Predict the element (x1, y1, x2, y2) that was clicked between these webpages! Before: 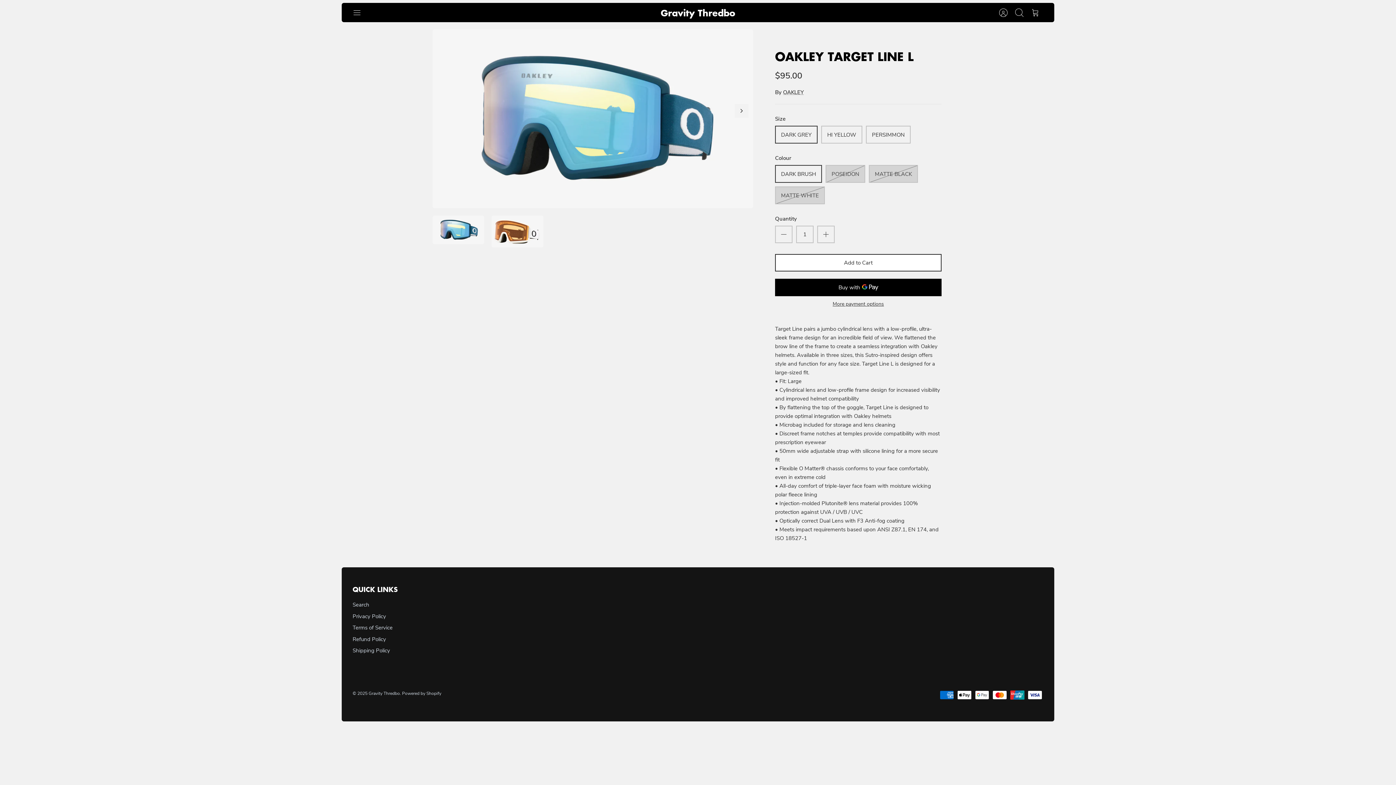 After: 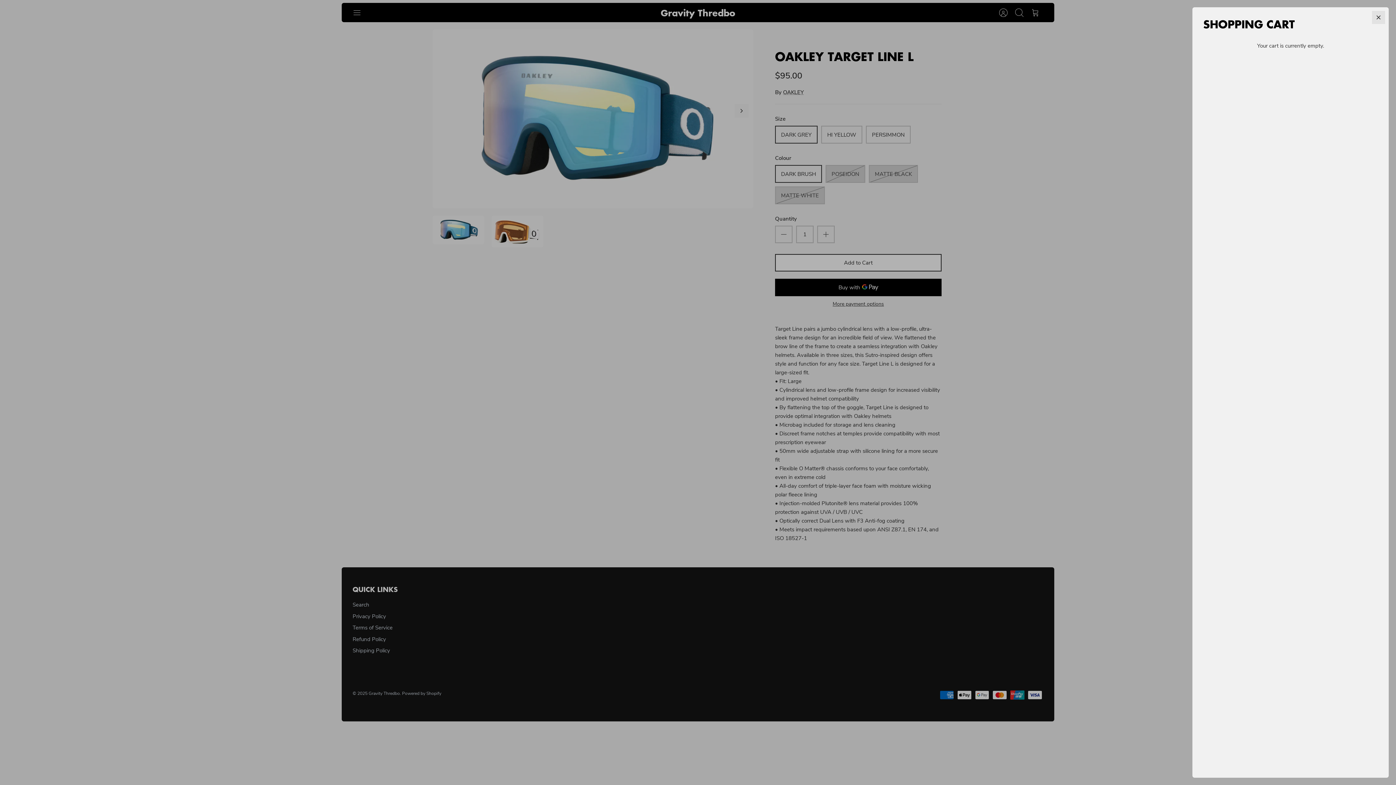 Action: label: Cart bbox: (1027, 4, 1043, 20)